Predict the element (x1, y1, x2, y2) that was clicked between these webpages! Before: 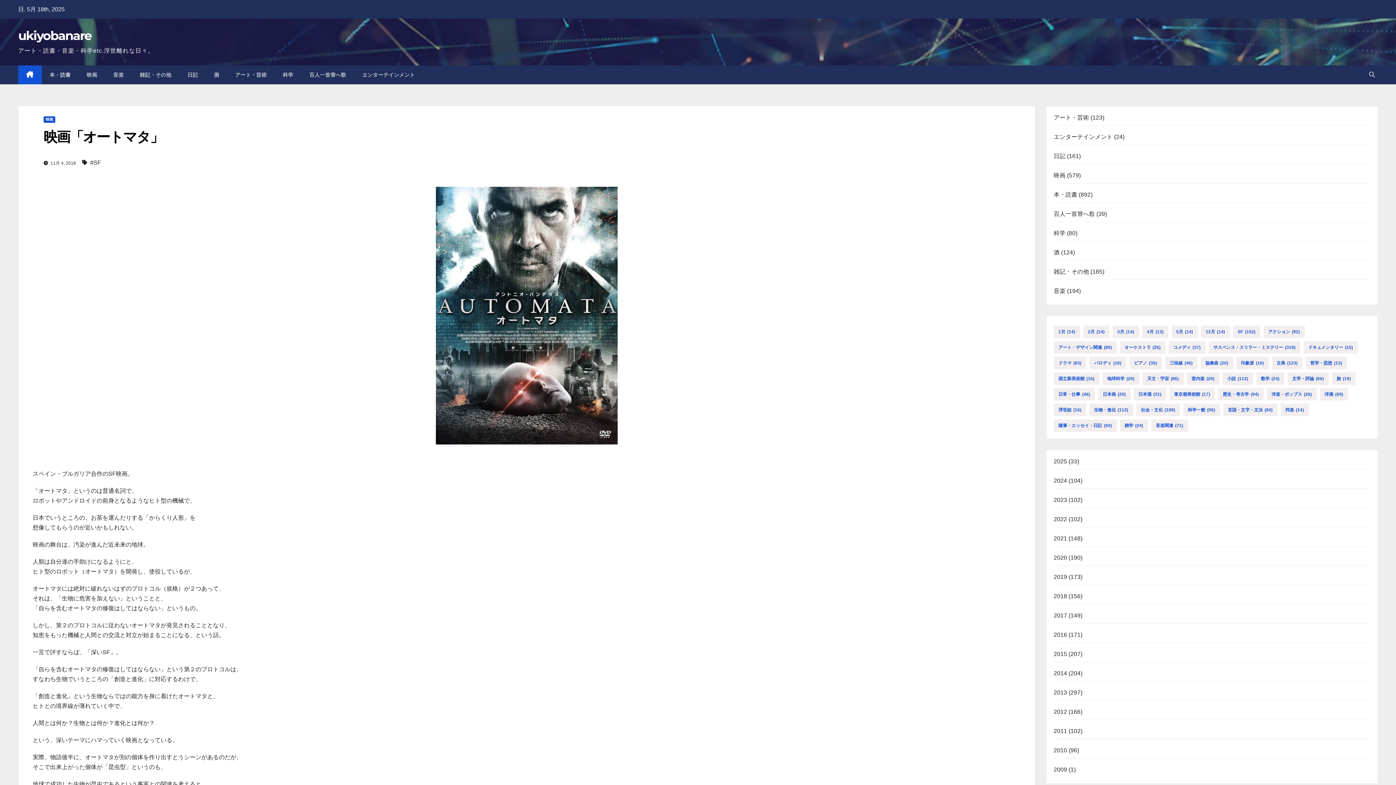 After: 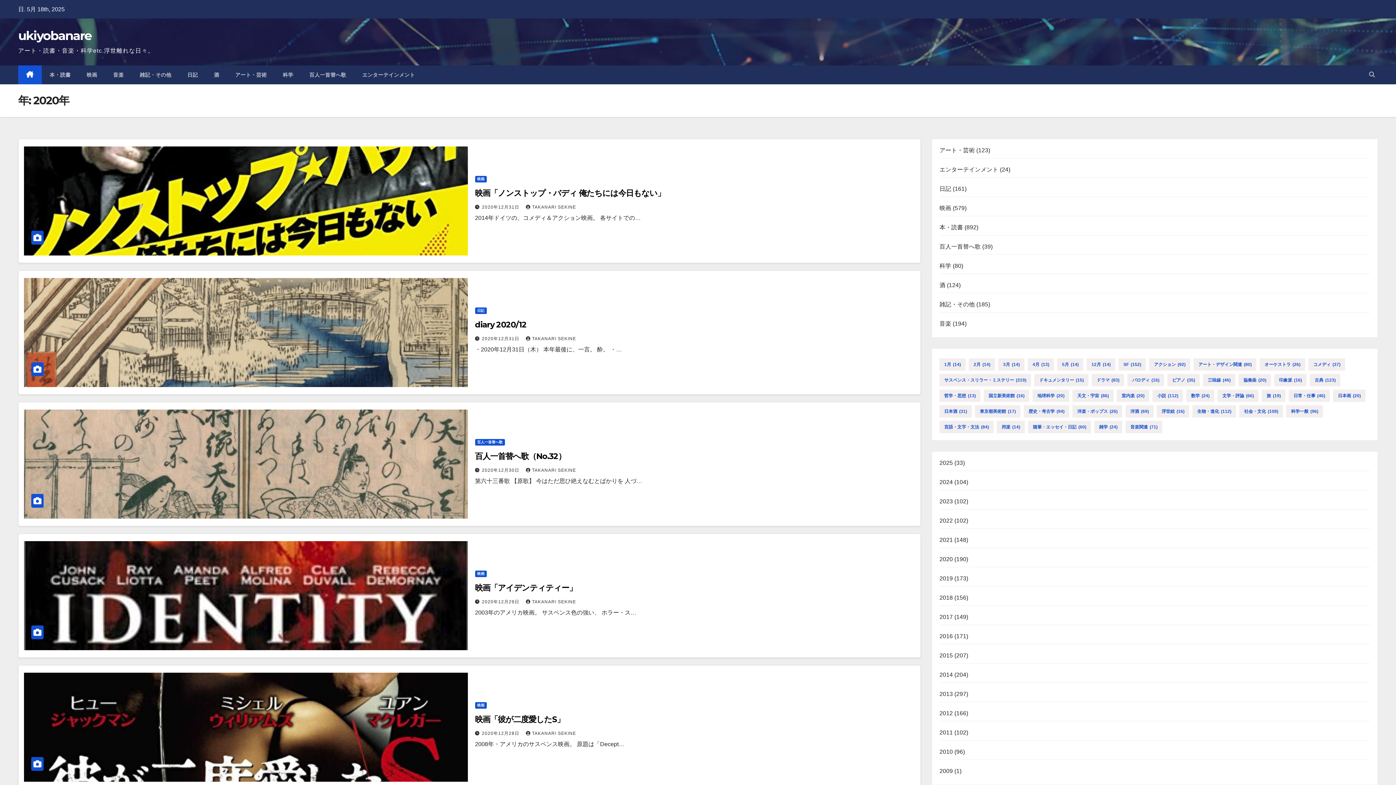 Action: bbox: (1054, 554, 1067, 561) label: 2020